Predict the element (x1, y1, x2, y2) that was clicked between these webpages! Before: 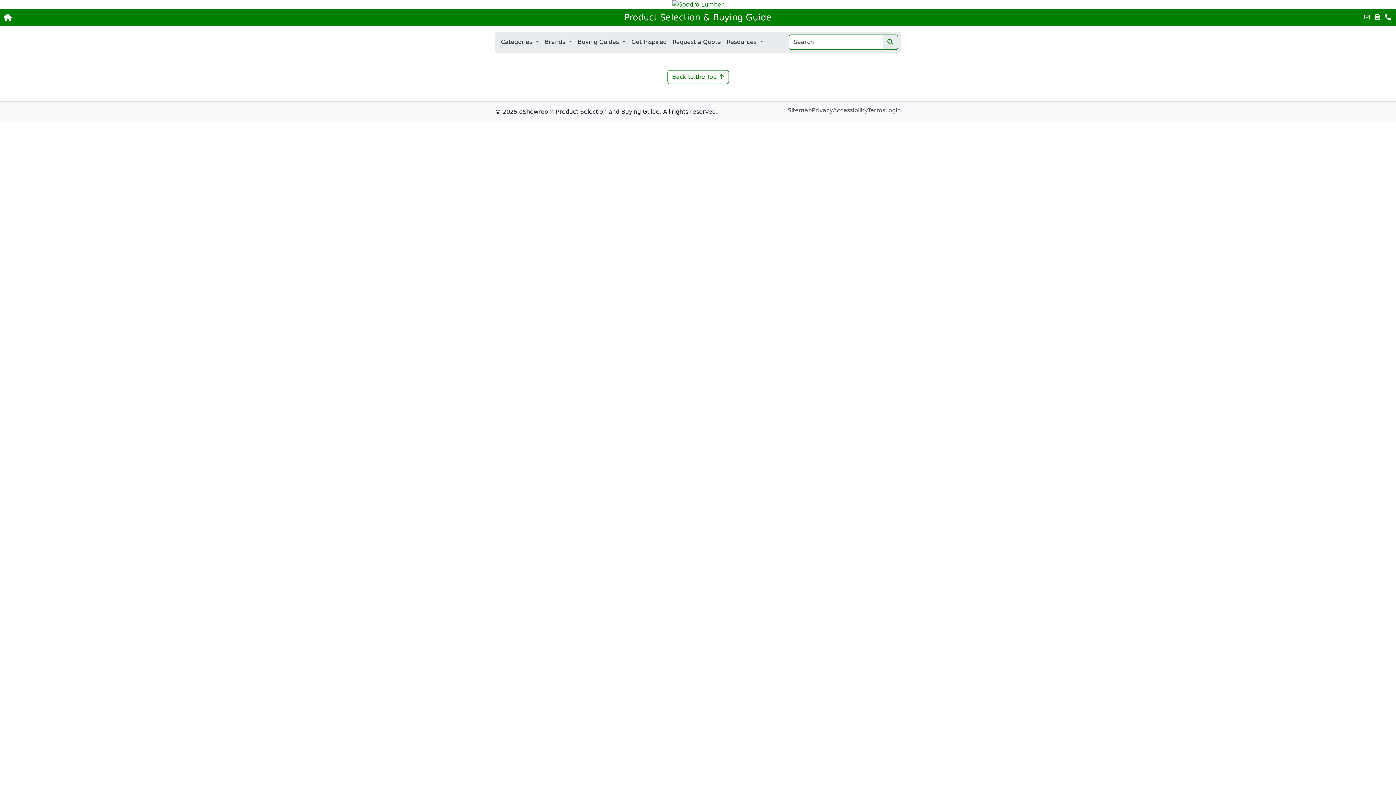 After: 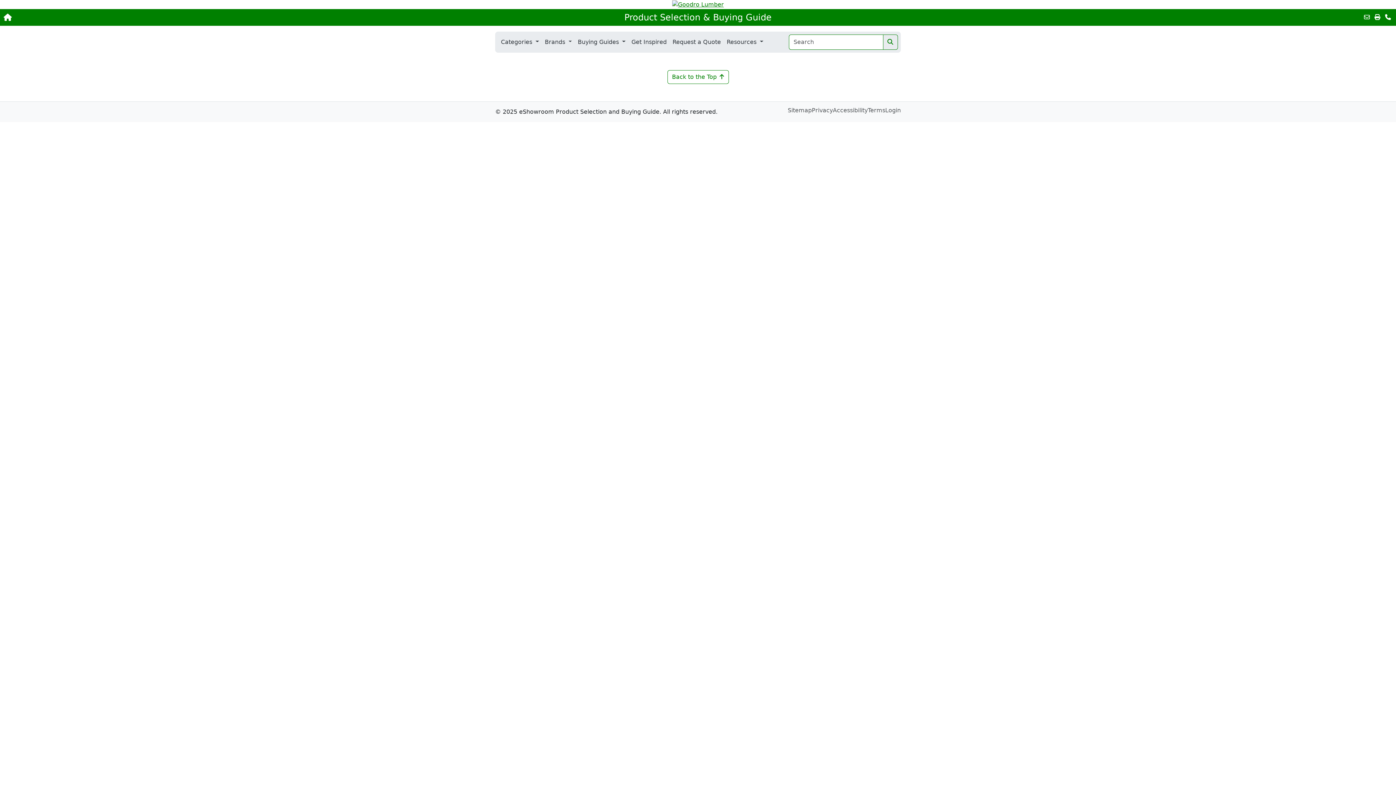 Action: label: Accessibility bbox: (833, 107, 868, 113)